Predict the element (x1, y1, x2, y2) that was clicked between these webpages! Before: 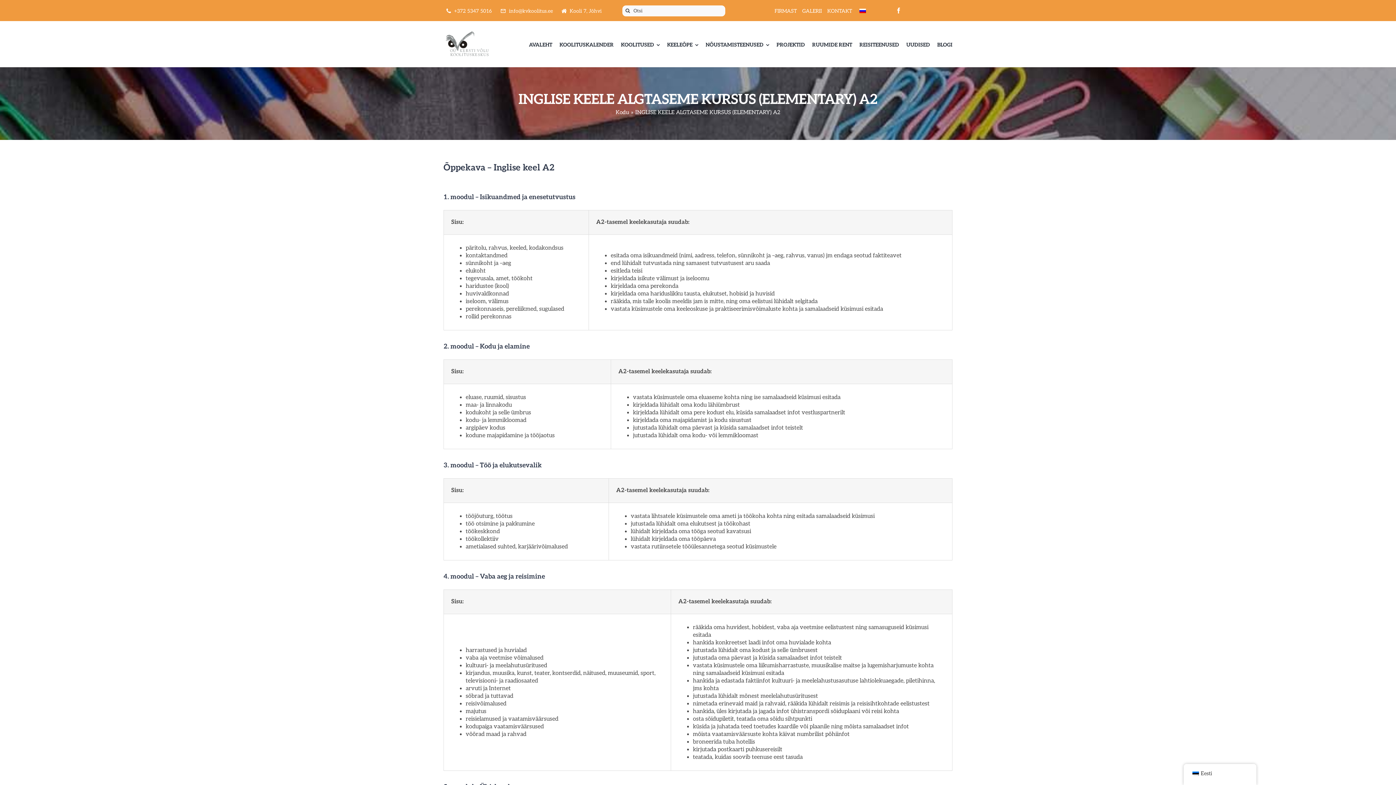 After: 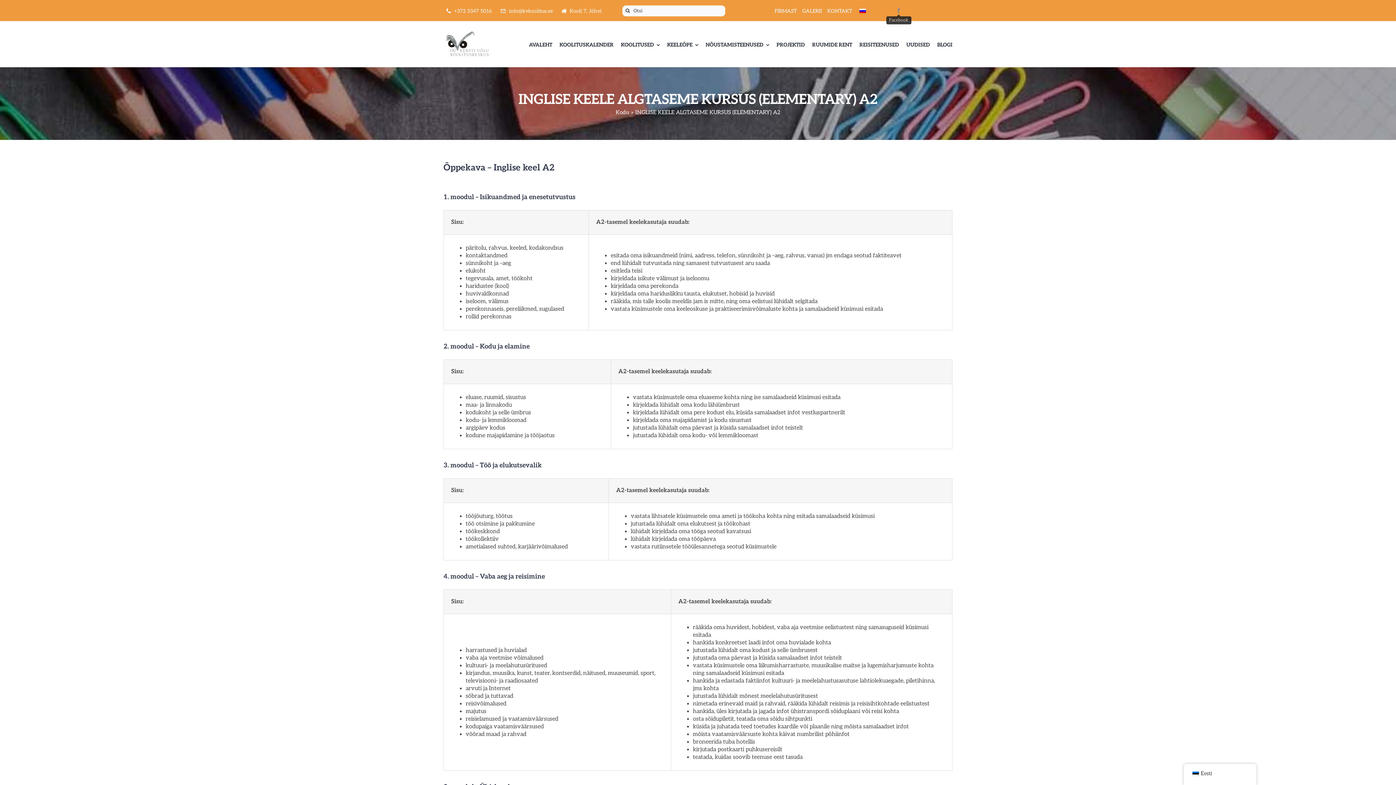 Action: bbox: (896, 7, 901, 13) label: facebook